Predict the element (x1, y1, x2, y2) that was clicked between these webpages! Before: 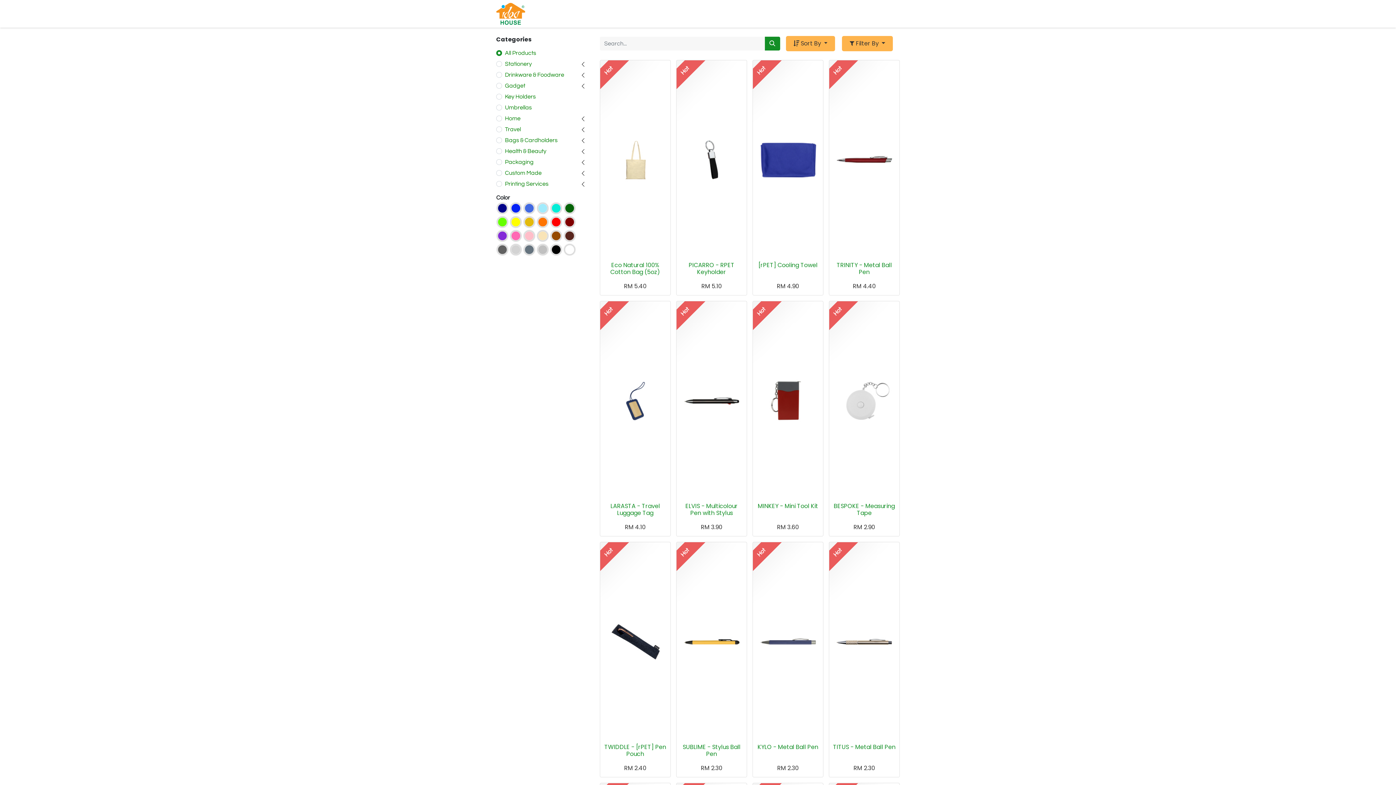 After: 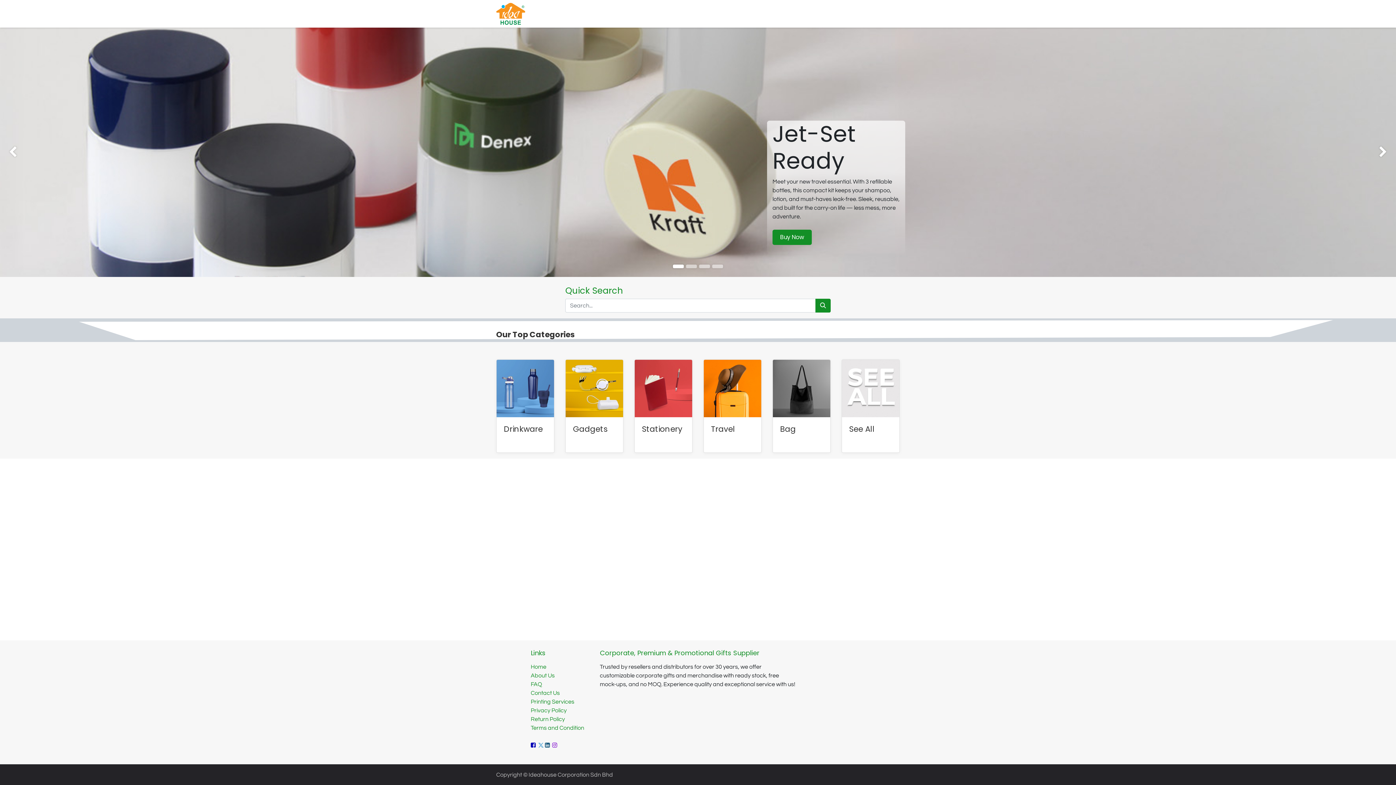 Action: bbox: (496, 2, 525, 24)